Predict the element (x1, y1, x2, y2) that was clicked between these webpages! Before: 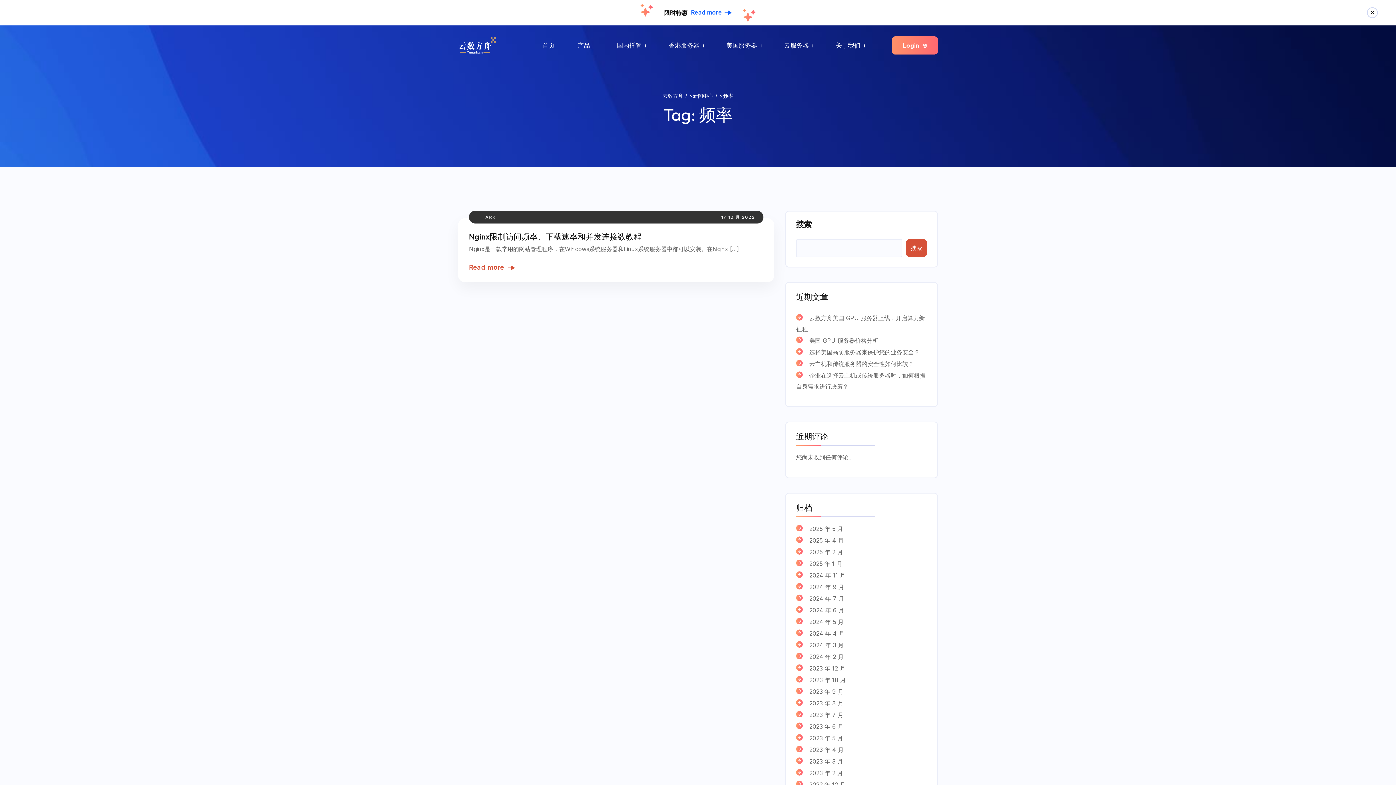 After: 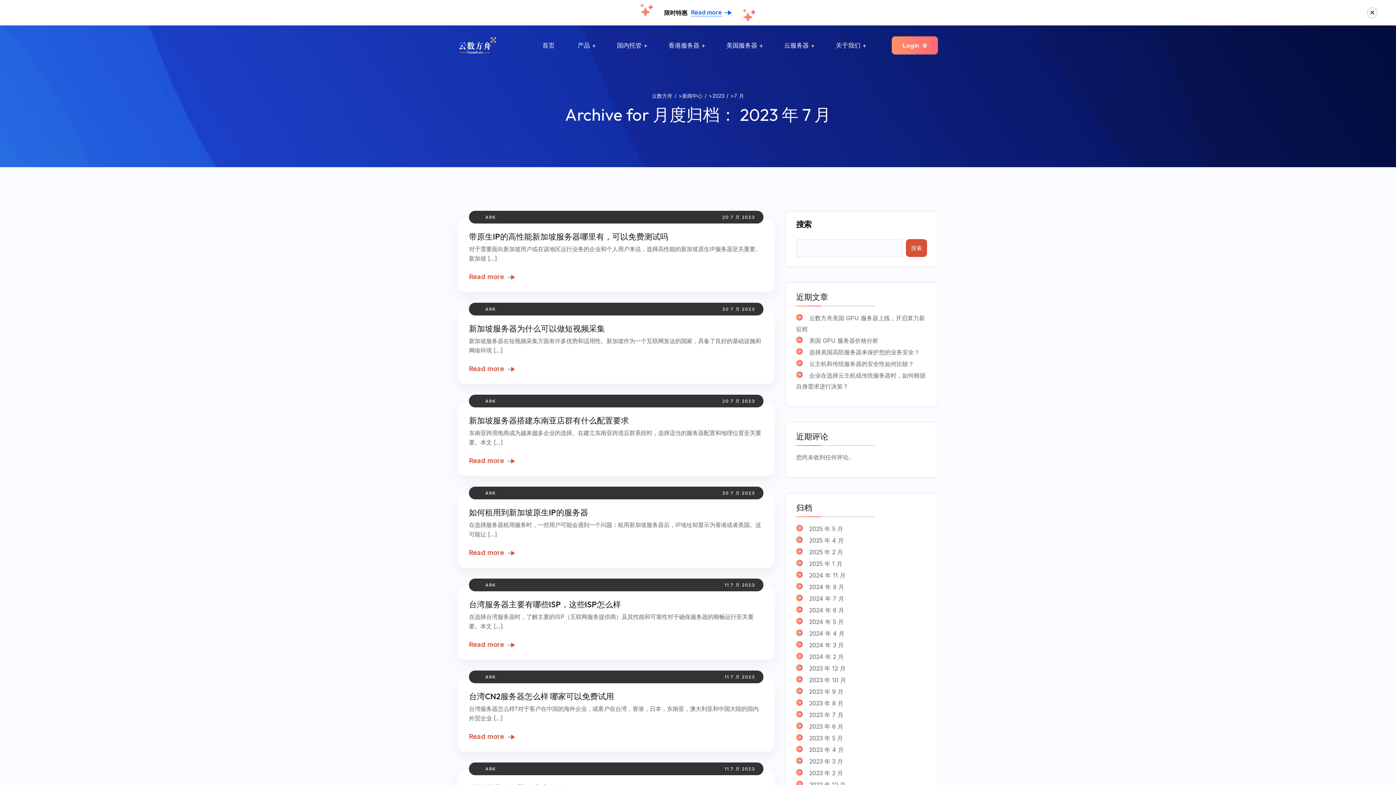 Action: label: 2023 年 7 月 bbox: (796, 709, 843, 720)